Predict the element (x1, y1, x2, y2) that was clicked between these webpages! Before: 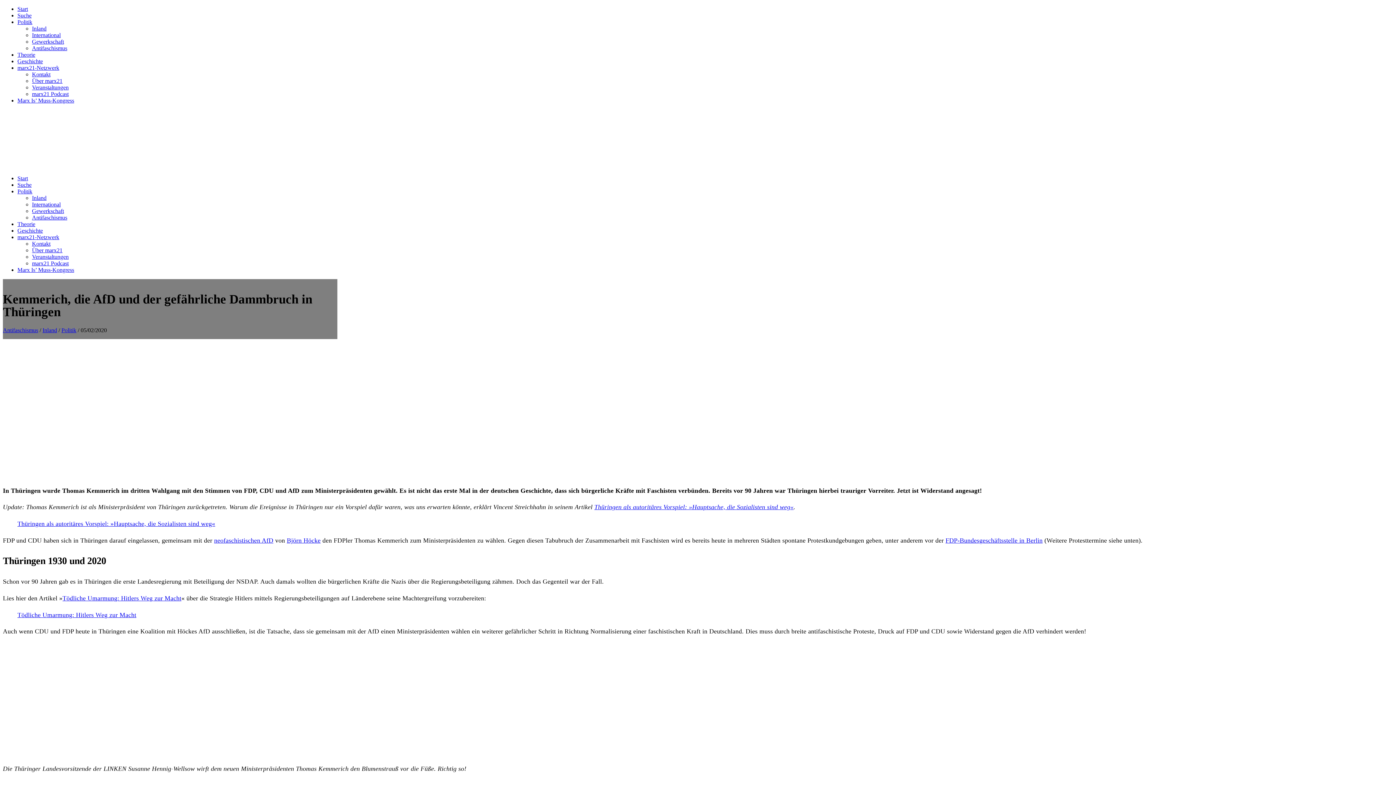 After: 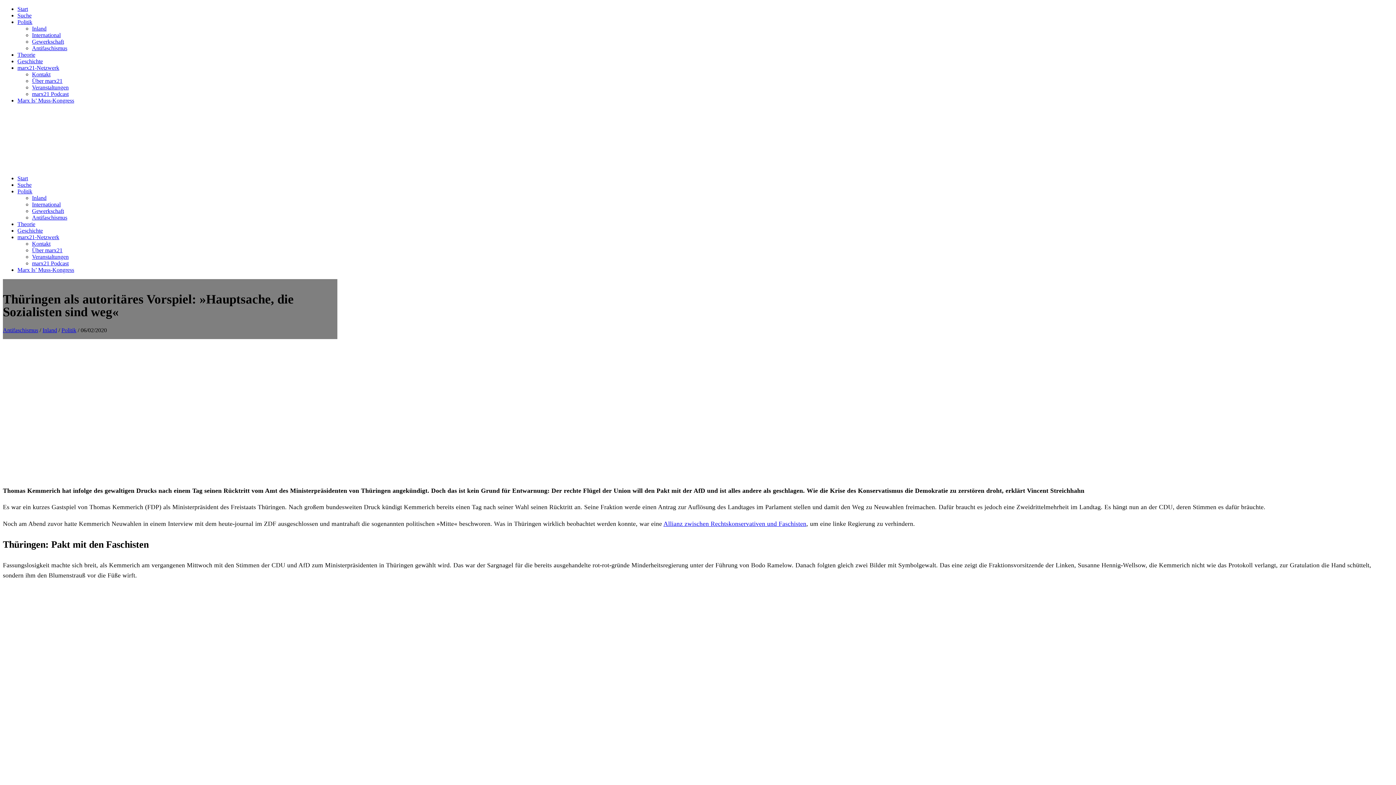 Action: bbox: (17, 520, 215, 527) label: Thüringen als autoritäres Vorspiel: »Hauptsache, die Sozialisten sind weg«